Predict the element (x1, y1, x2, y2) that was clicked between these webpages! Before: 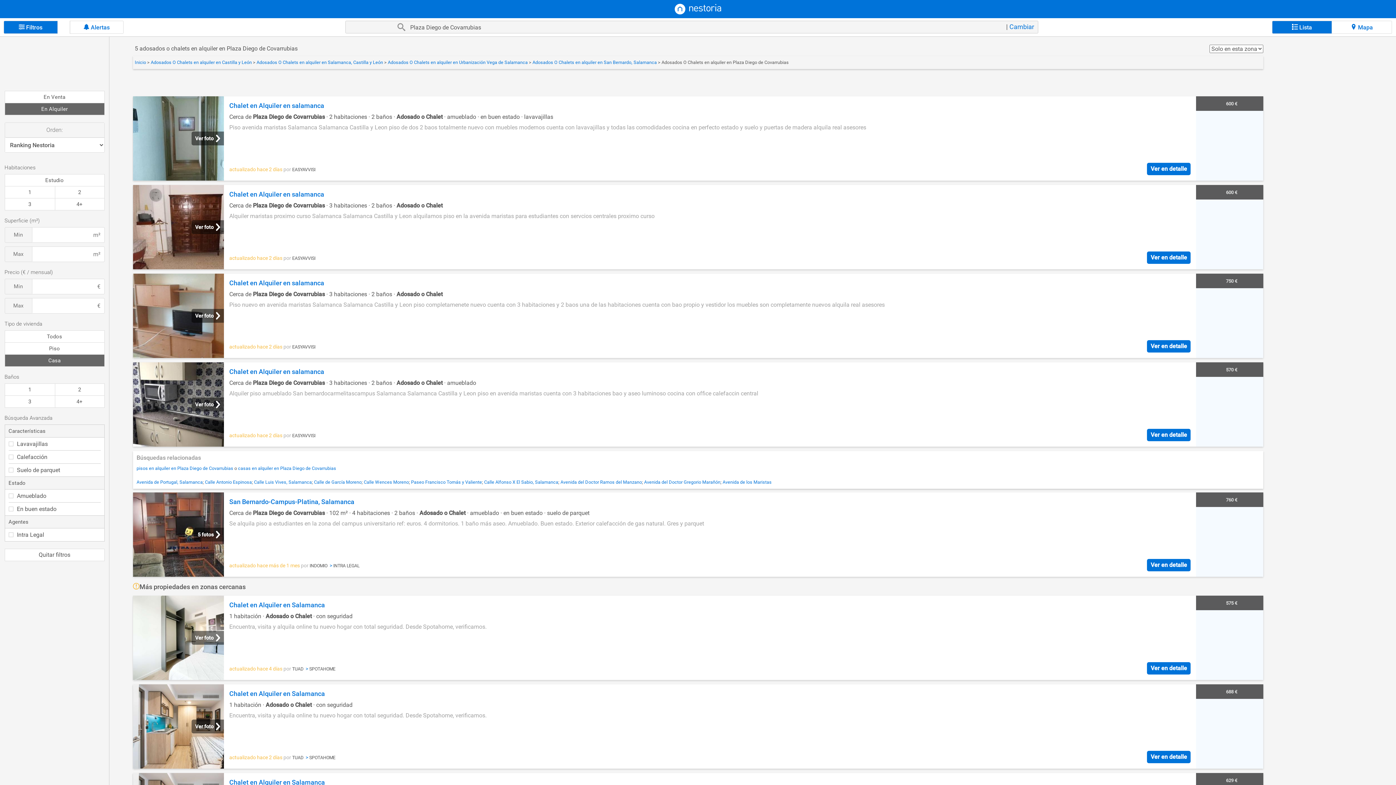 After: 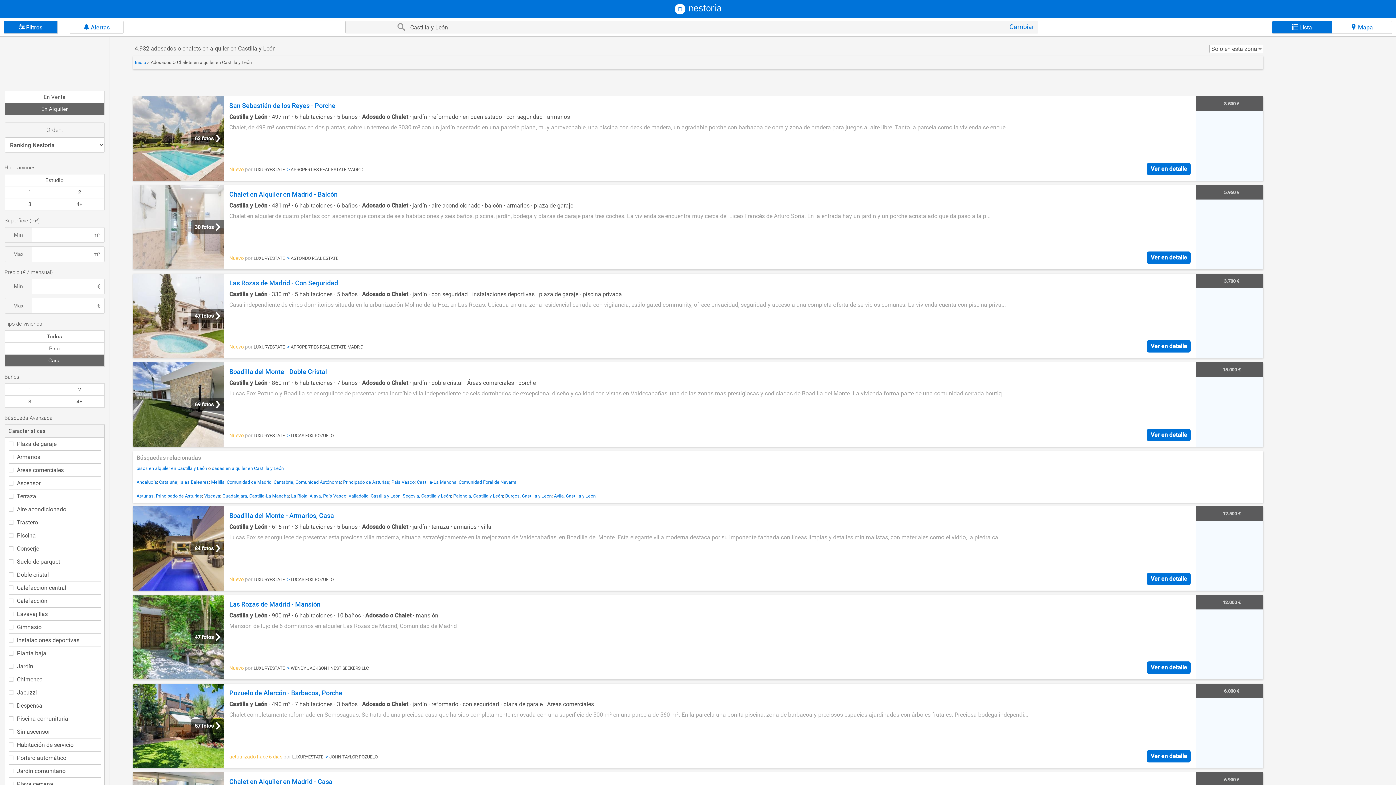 Action: label: Adosados O Chalets en alquiler en Castilla y León  bbox: (150, 59, 253, 65)